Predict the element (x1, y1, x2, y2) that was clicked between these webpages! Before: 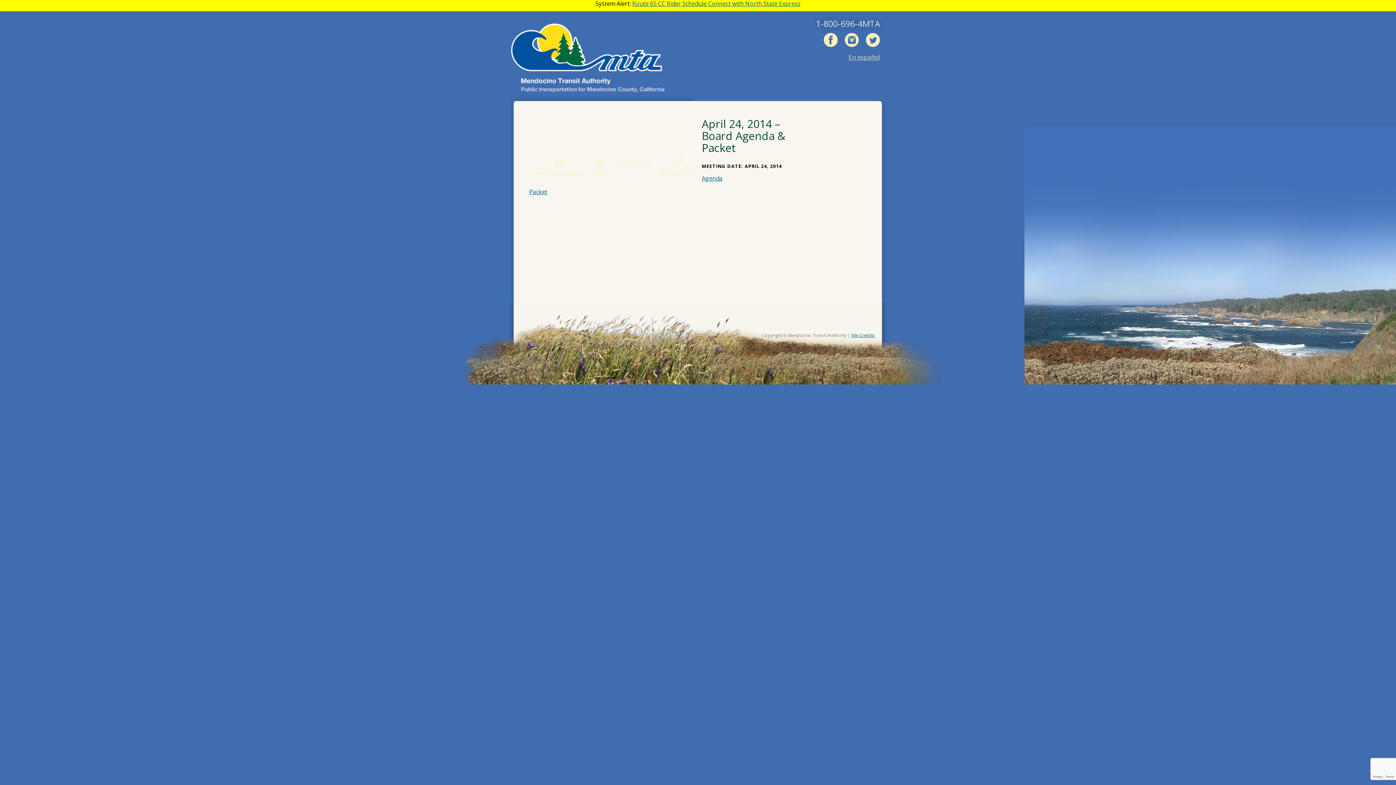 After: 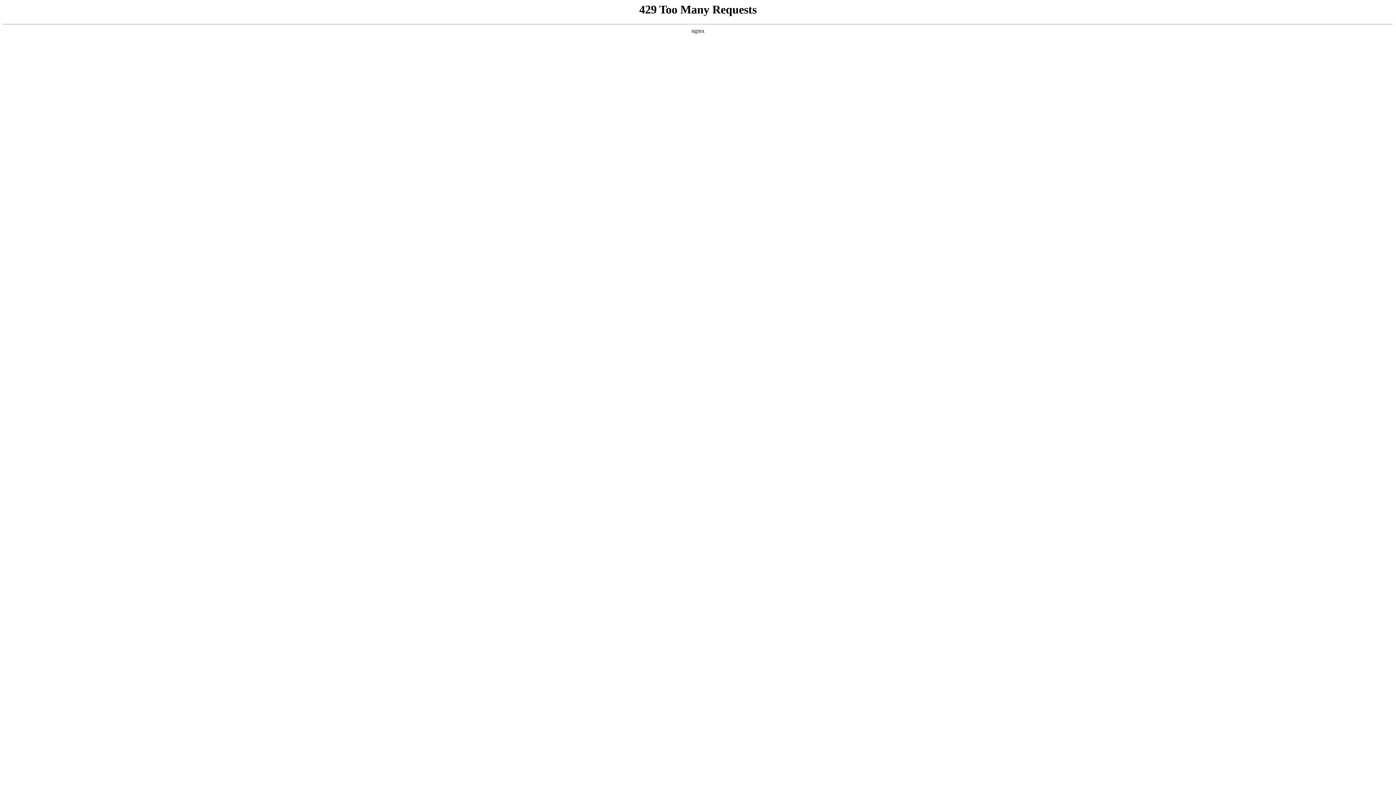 Action: label: Site Credits bbox: (851, 332, 874, 338)